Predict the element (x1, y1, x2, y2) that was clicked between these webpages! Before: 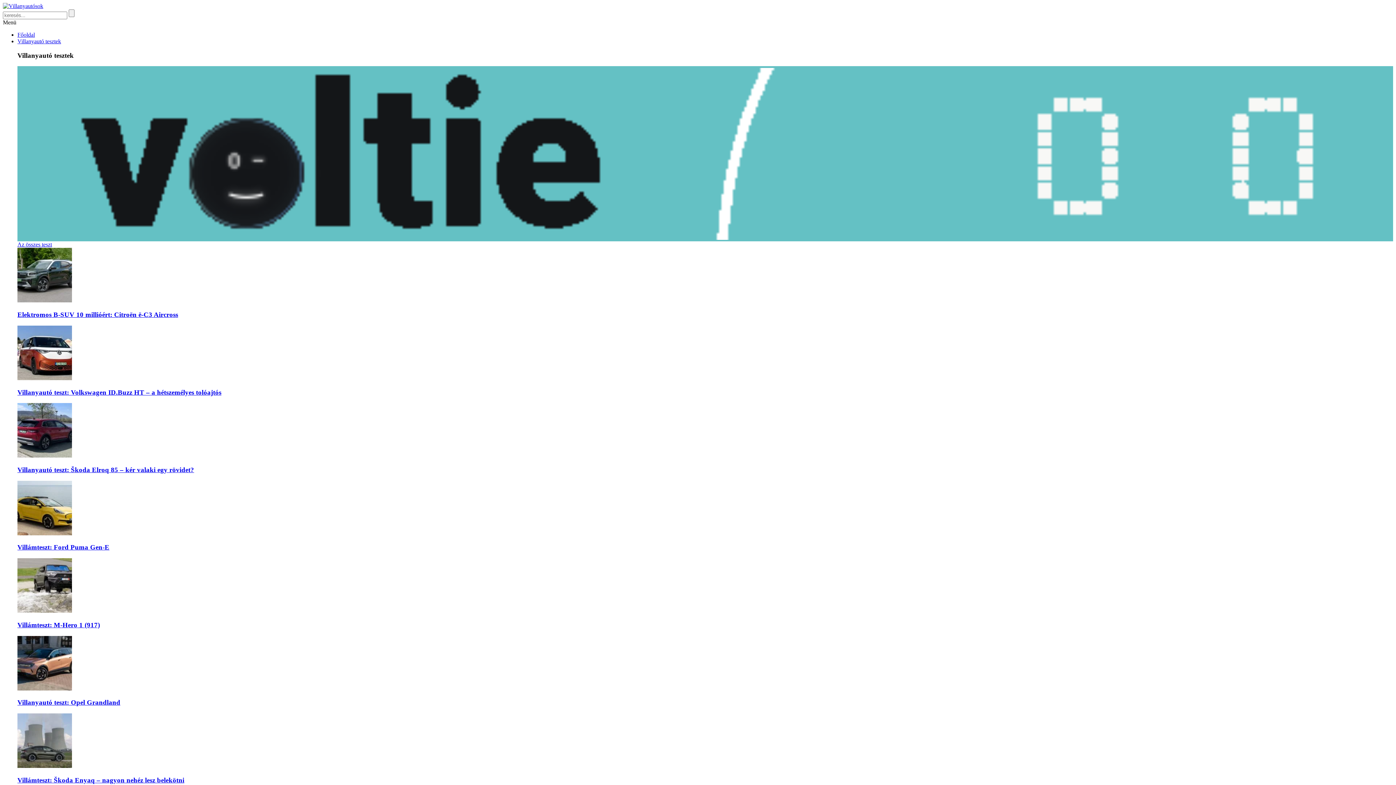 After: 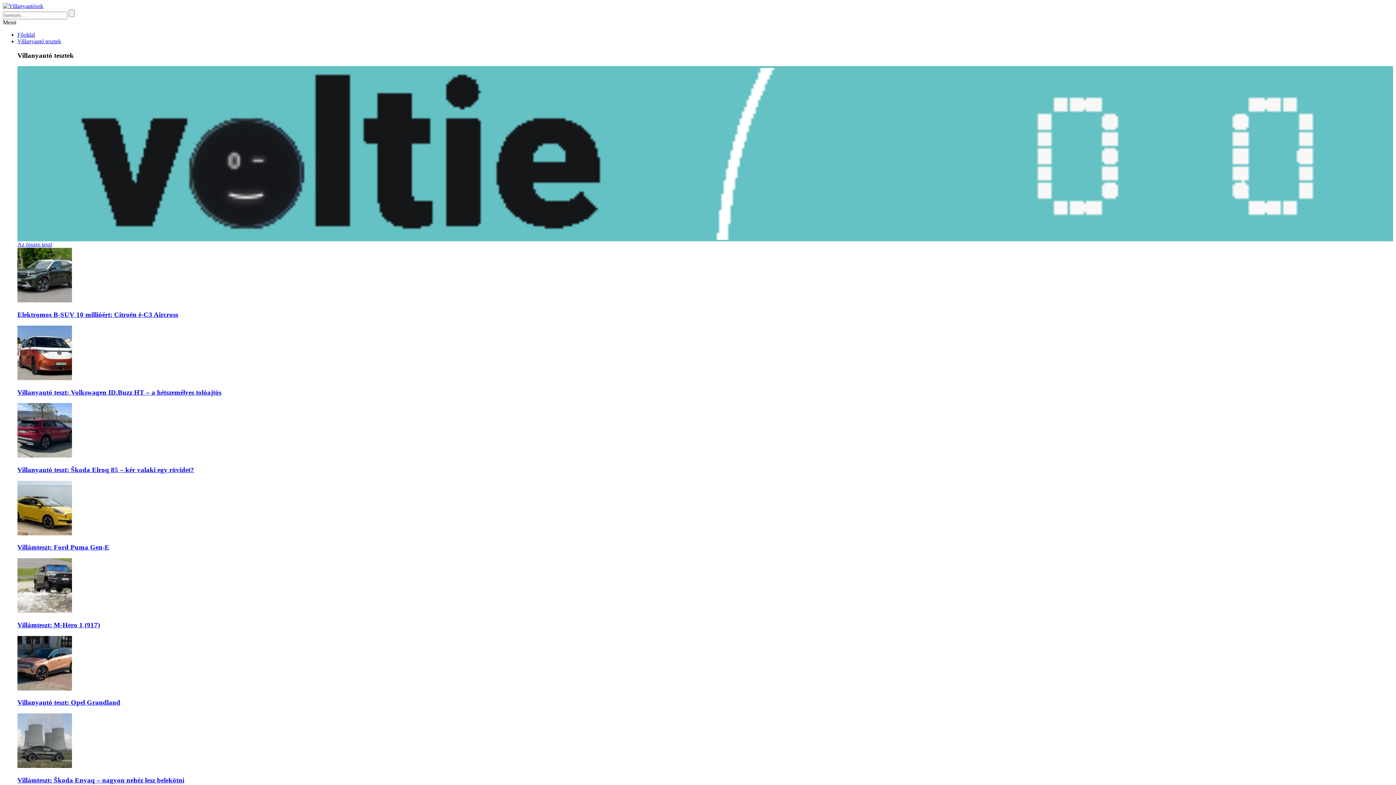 Action: bbox: (2, 2, 43, 9)